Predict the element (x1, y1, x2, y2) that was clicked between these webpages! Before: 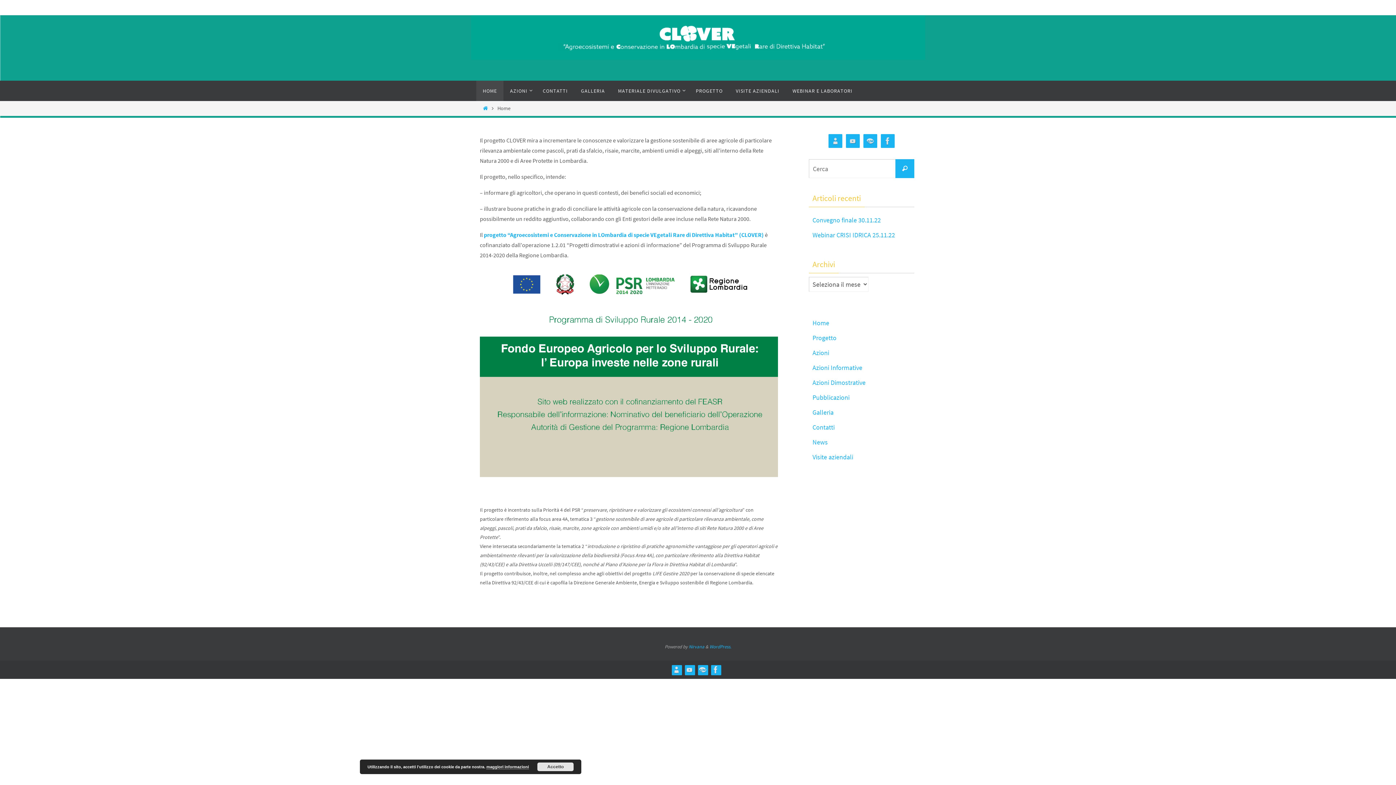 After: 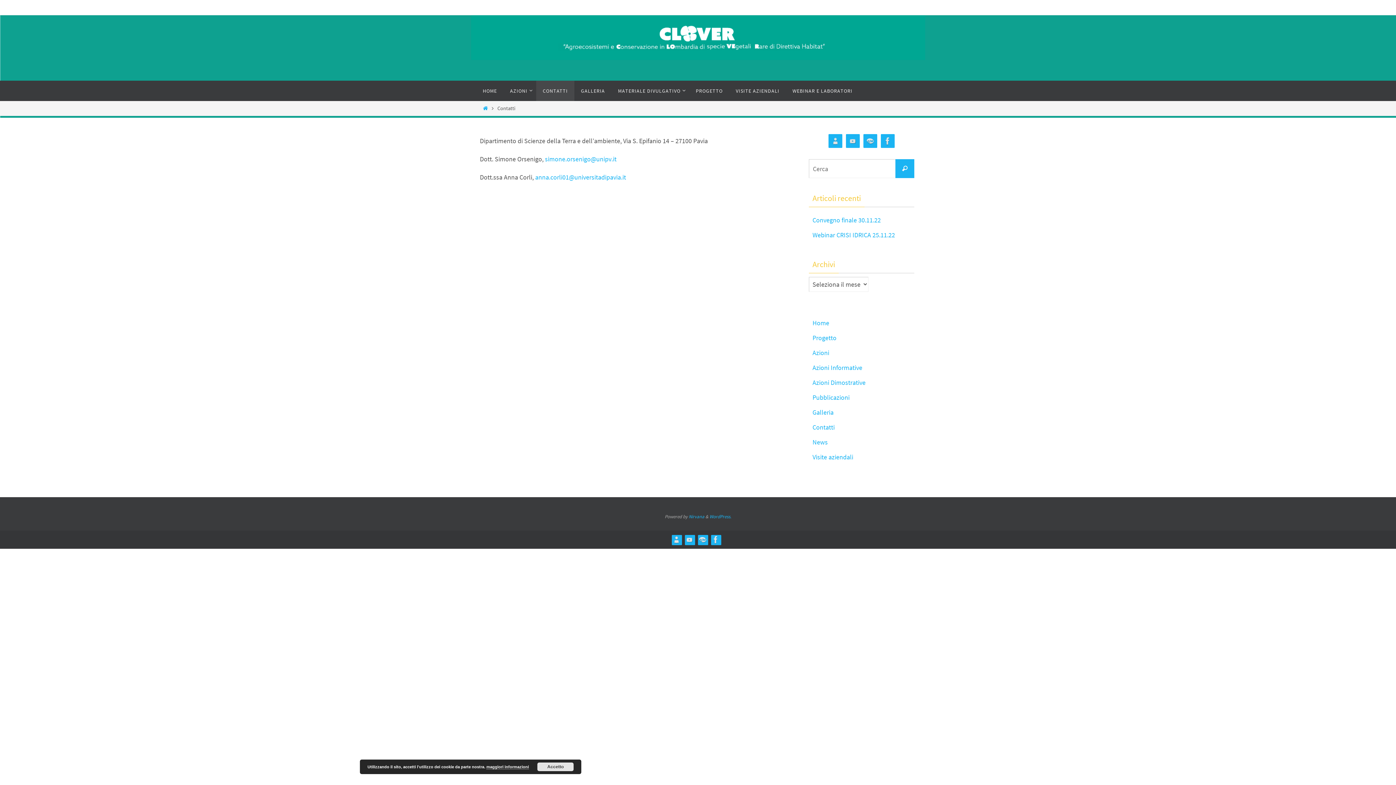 Action: label: Contatti bbox: (812, 423, 834, 432)